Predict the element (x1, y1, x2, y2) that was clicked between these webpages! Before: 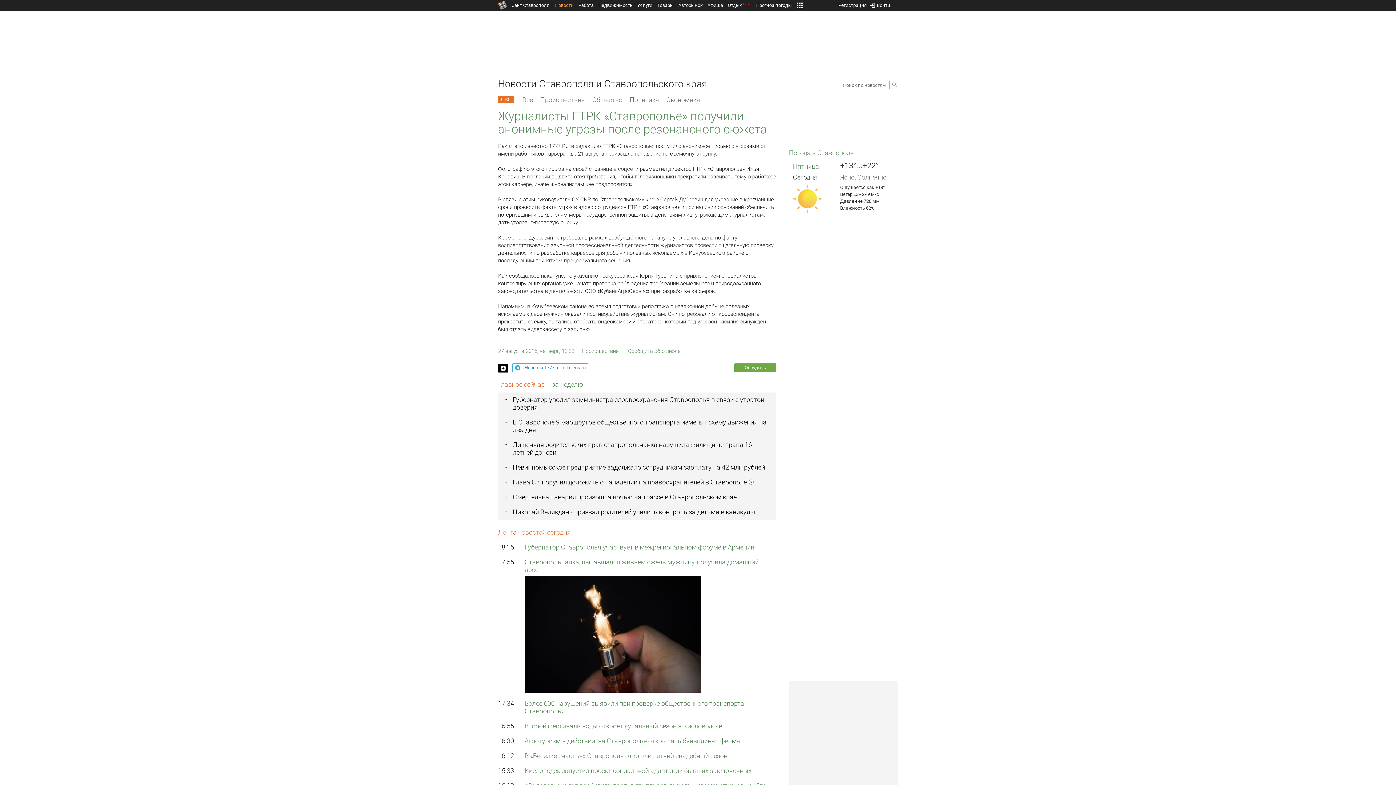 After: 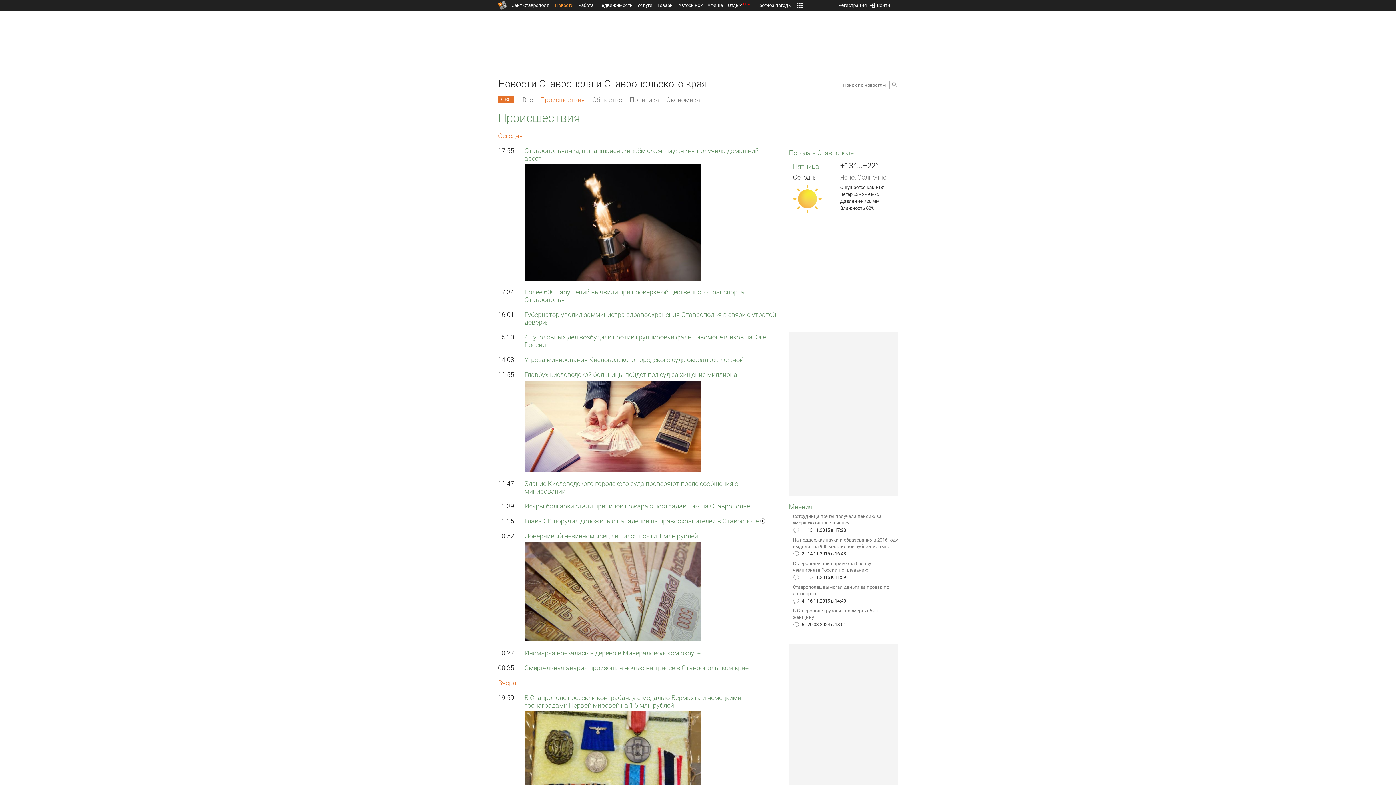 Action: label: Происшествия bbox: (581, 348, 618, 354)